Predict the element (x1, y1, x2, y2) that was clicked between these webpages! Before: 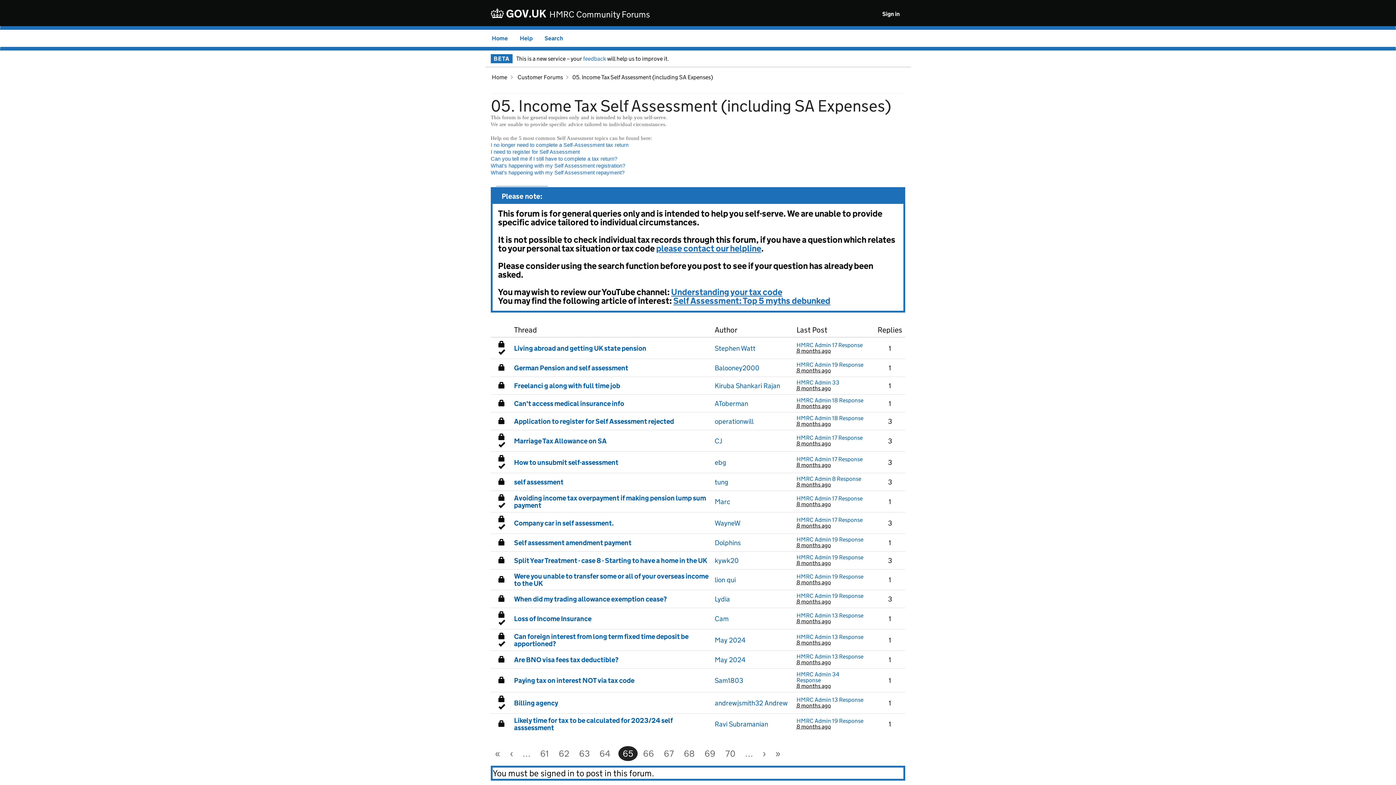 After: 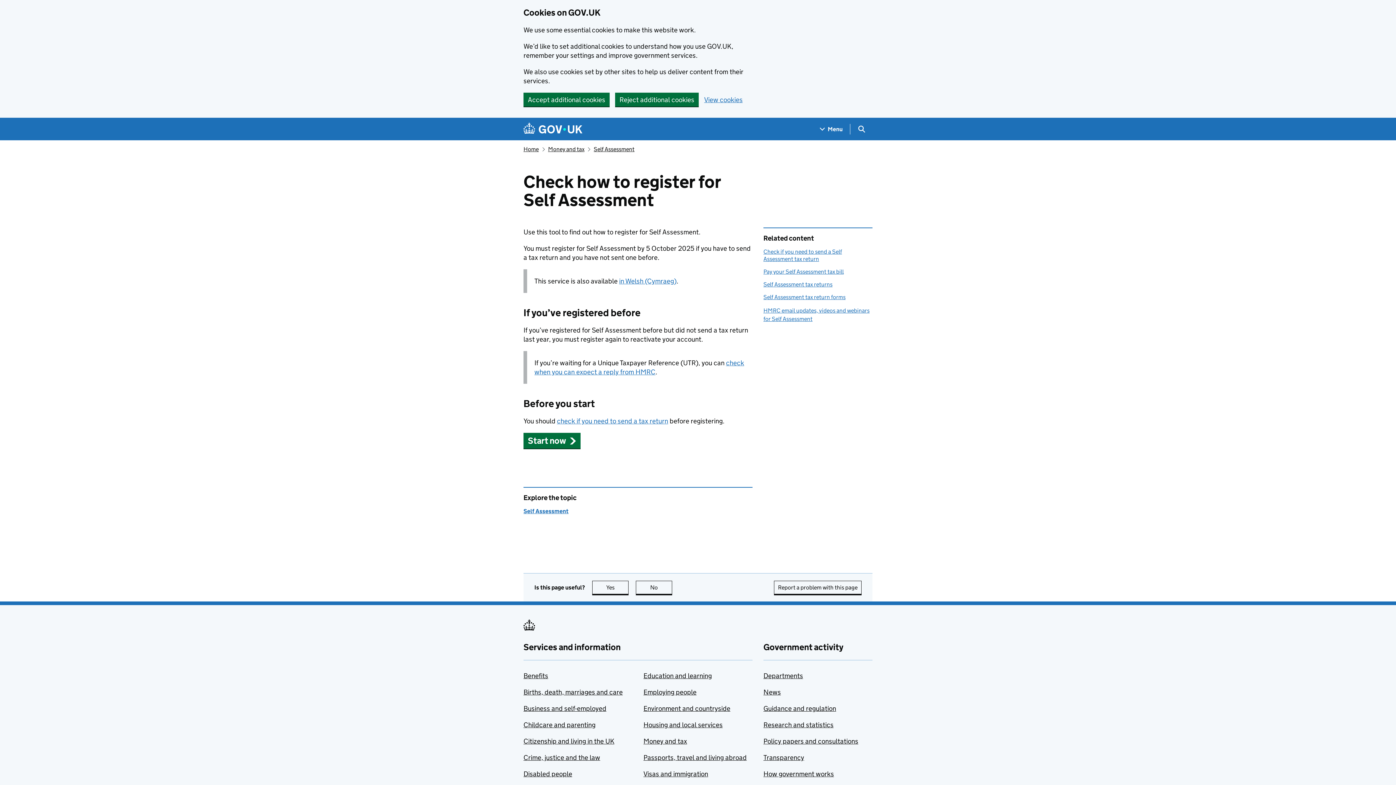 Action: label: I need to register for Self Assessment bbox: (490, 149, 580, 154)